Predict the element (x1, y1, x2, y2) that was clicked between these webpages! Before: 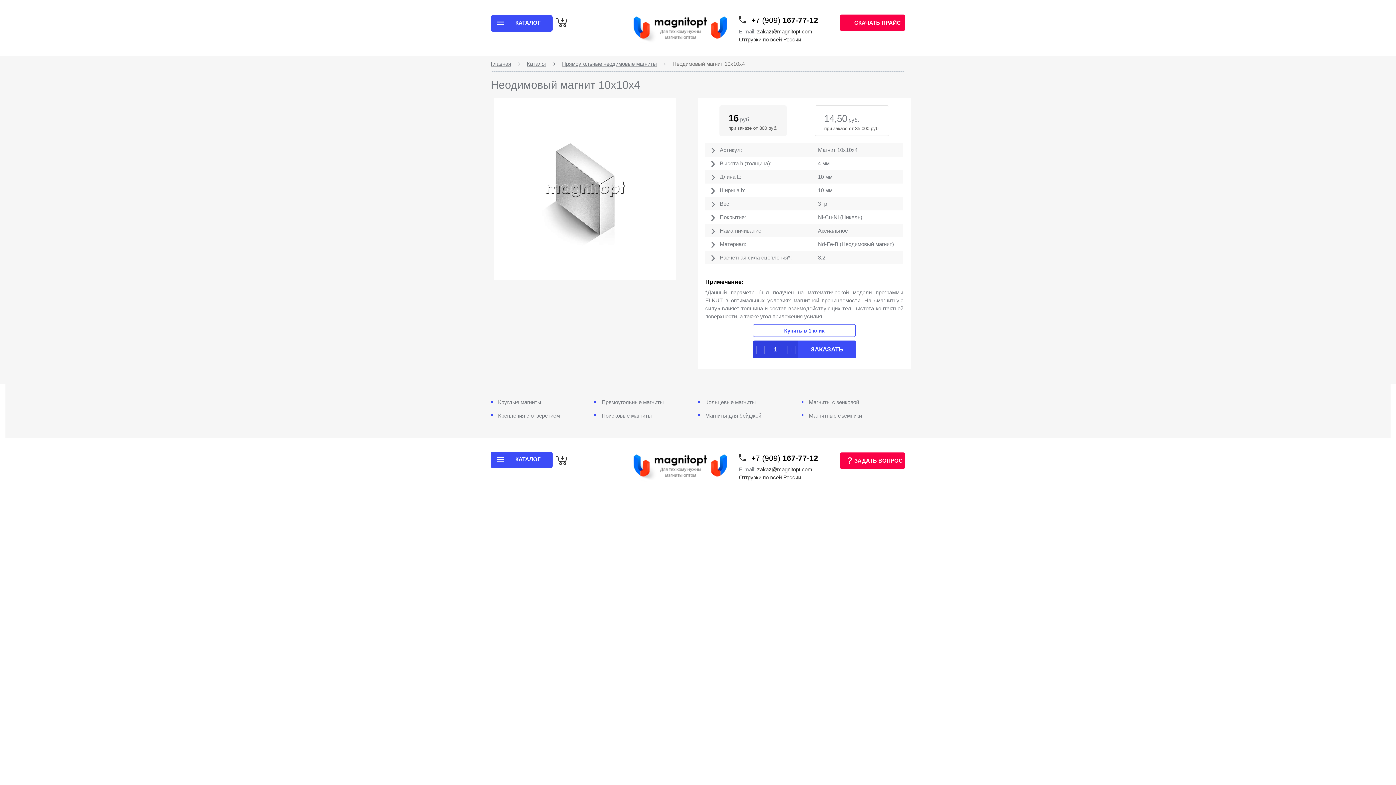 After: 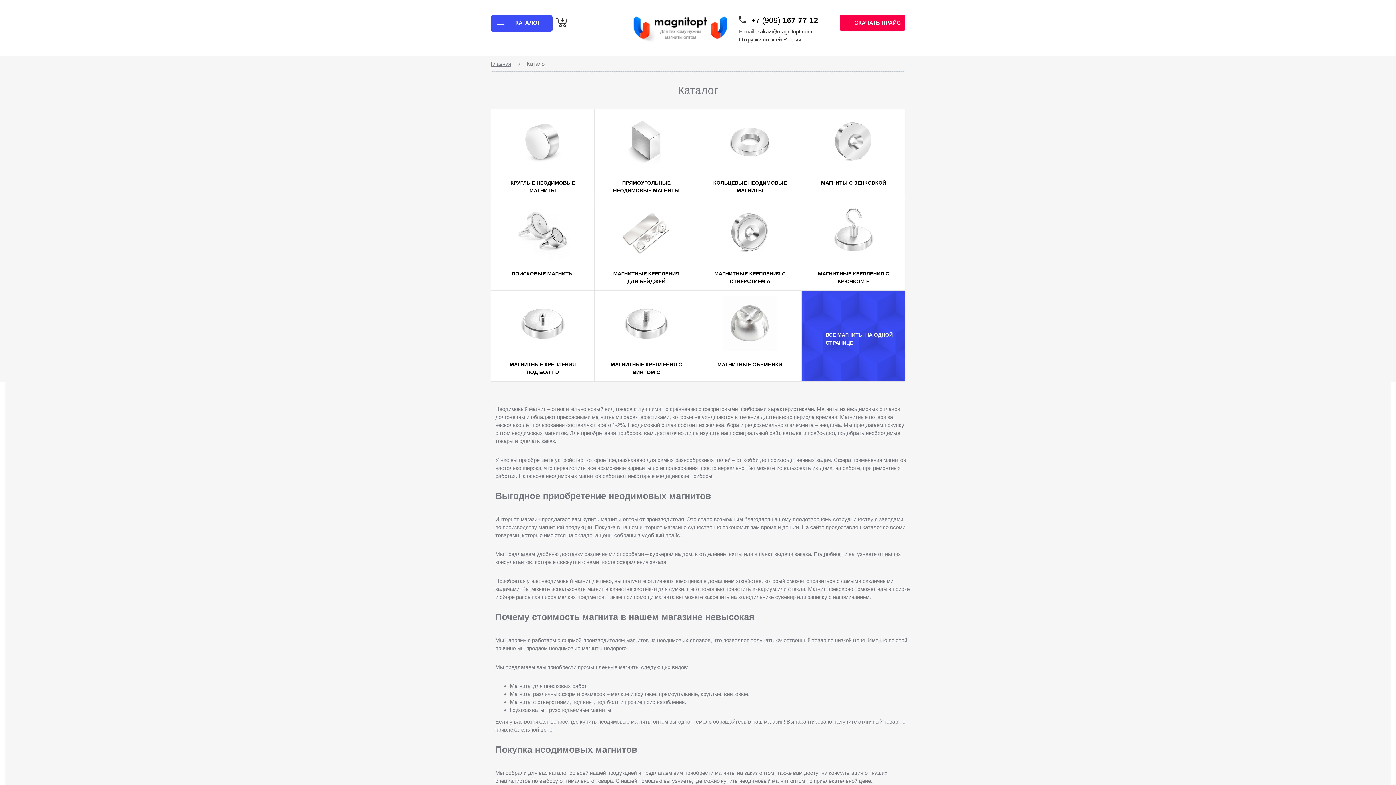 Action: bbox: (490, 15, 552, 31) label: КАТАЛОГ